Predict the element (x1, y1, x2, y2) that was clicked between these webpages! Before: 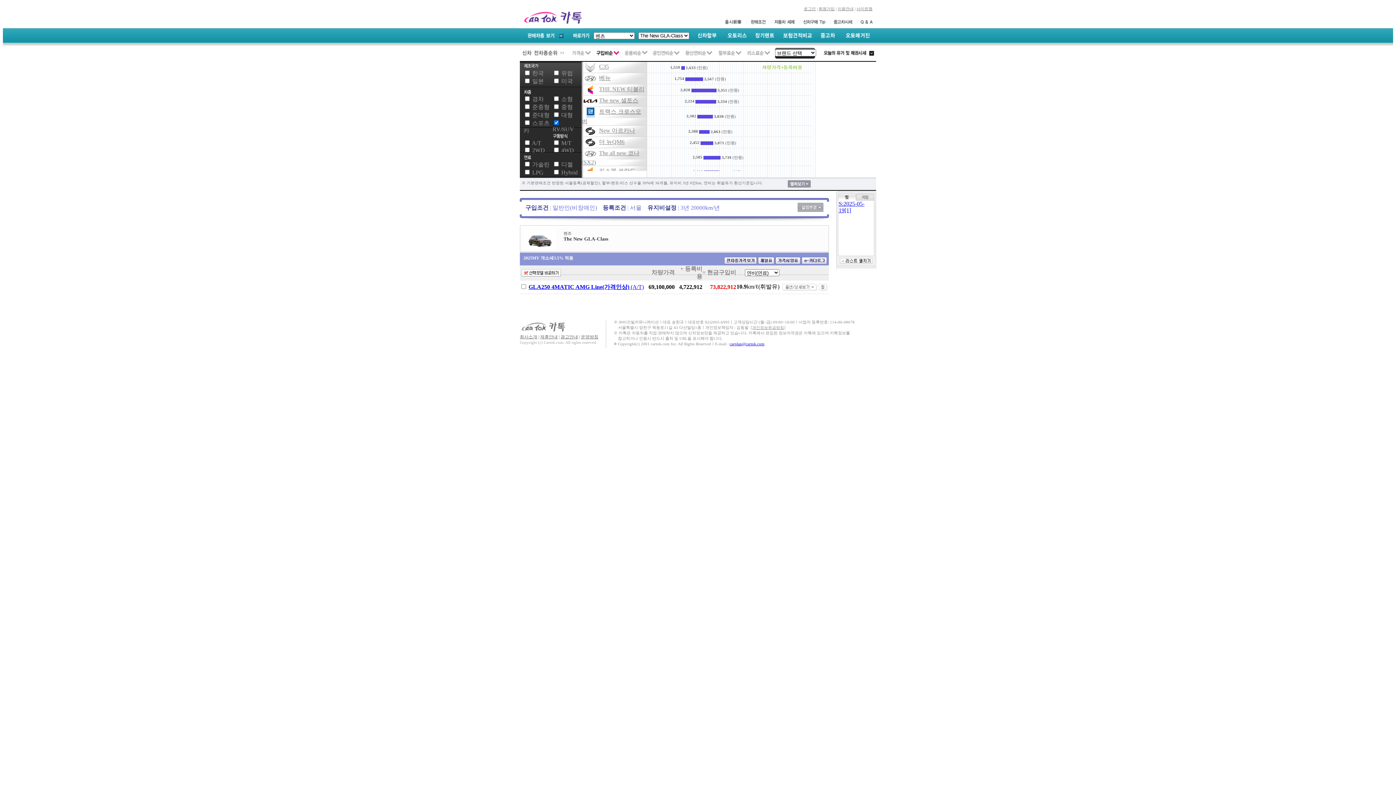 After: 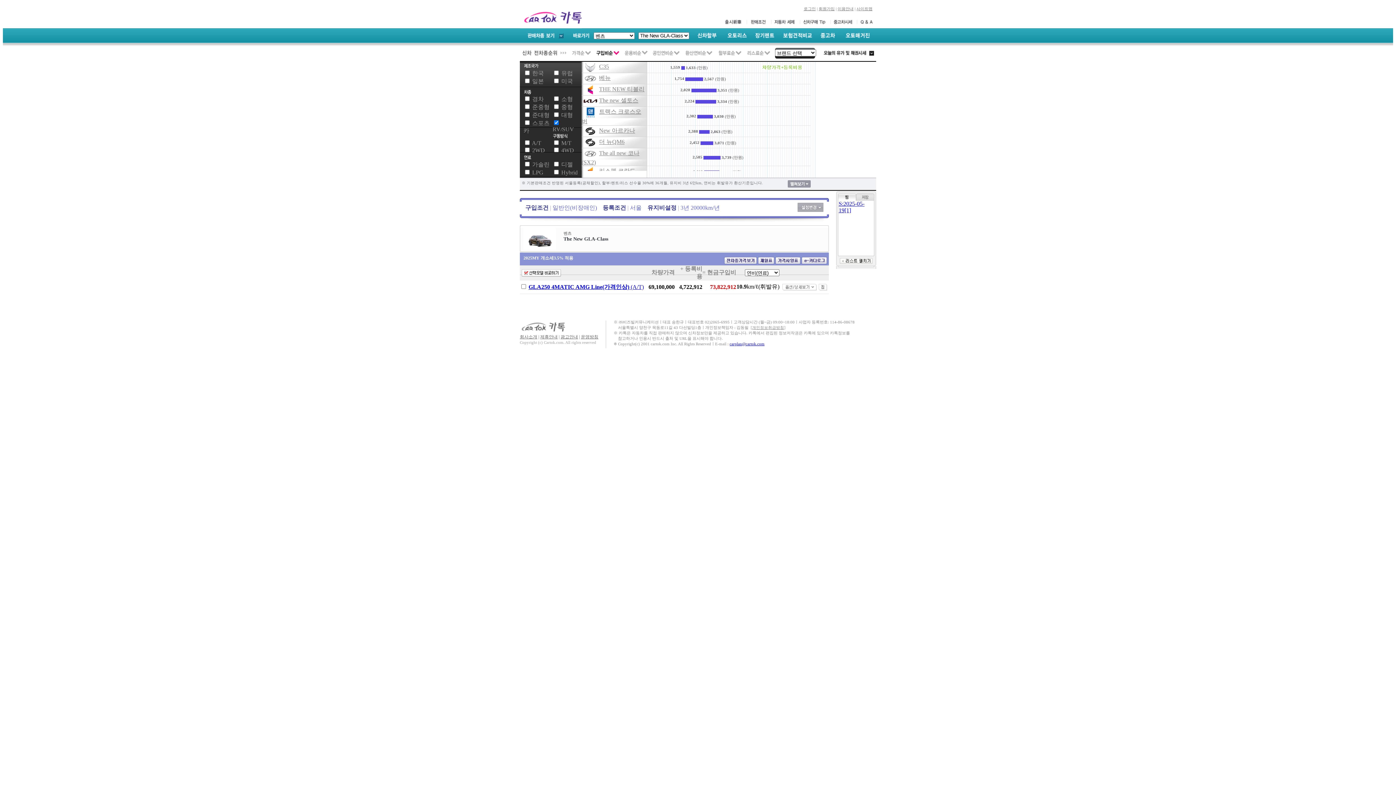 Action: bbox: (758, 257, 774, 262)